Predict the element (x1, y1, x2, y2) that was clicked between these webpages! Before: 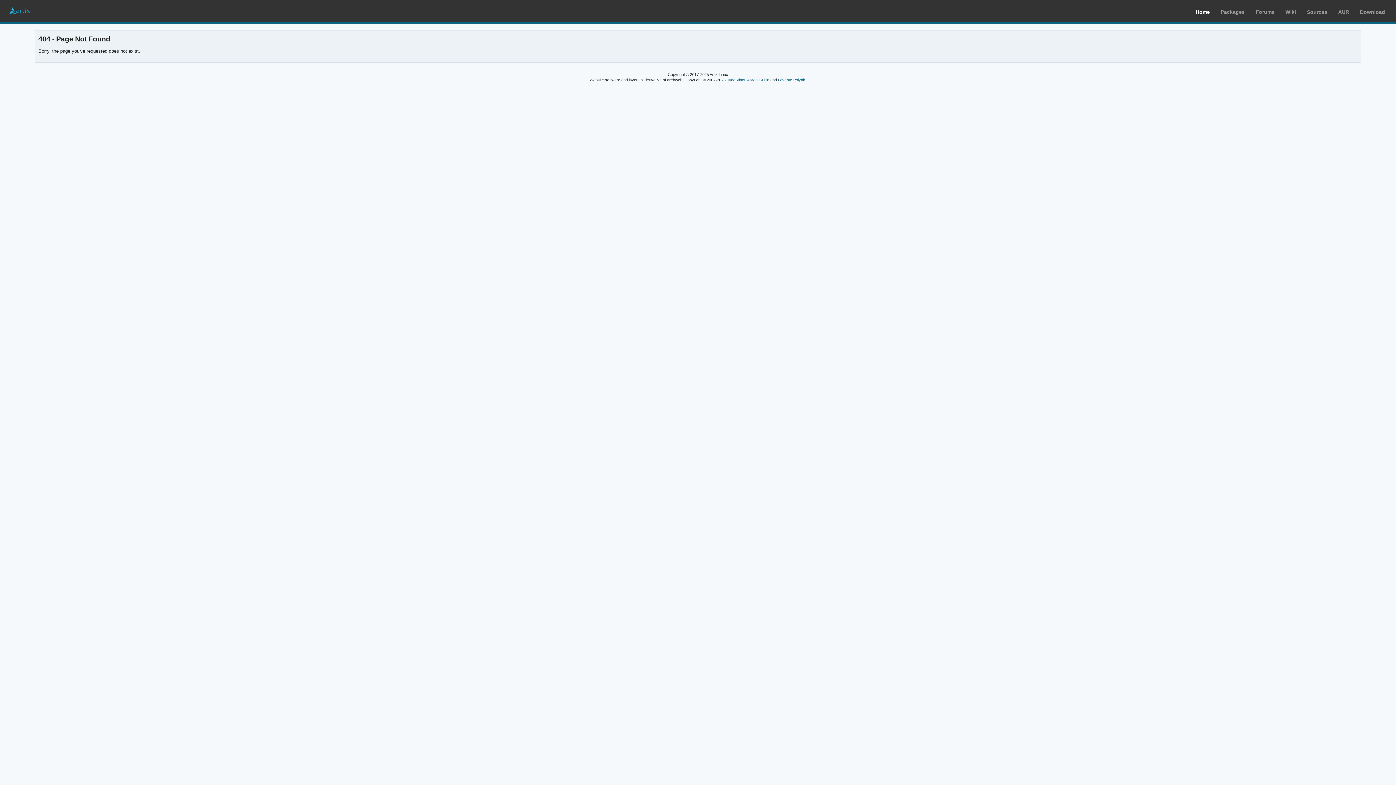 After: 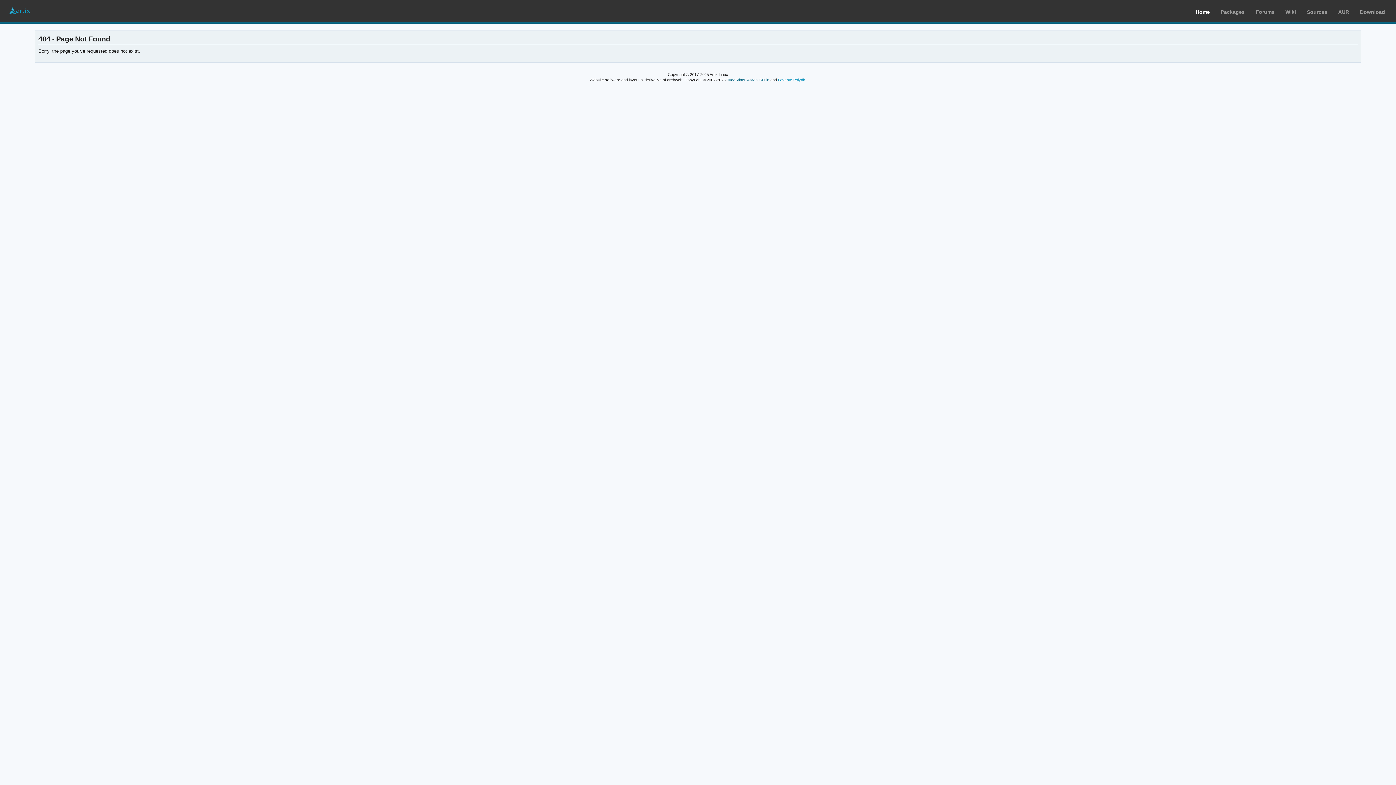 Action: label: Levente Polyák bbox: (778, 77, 805, 82)